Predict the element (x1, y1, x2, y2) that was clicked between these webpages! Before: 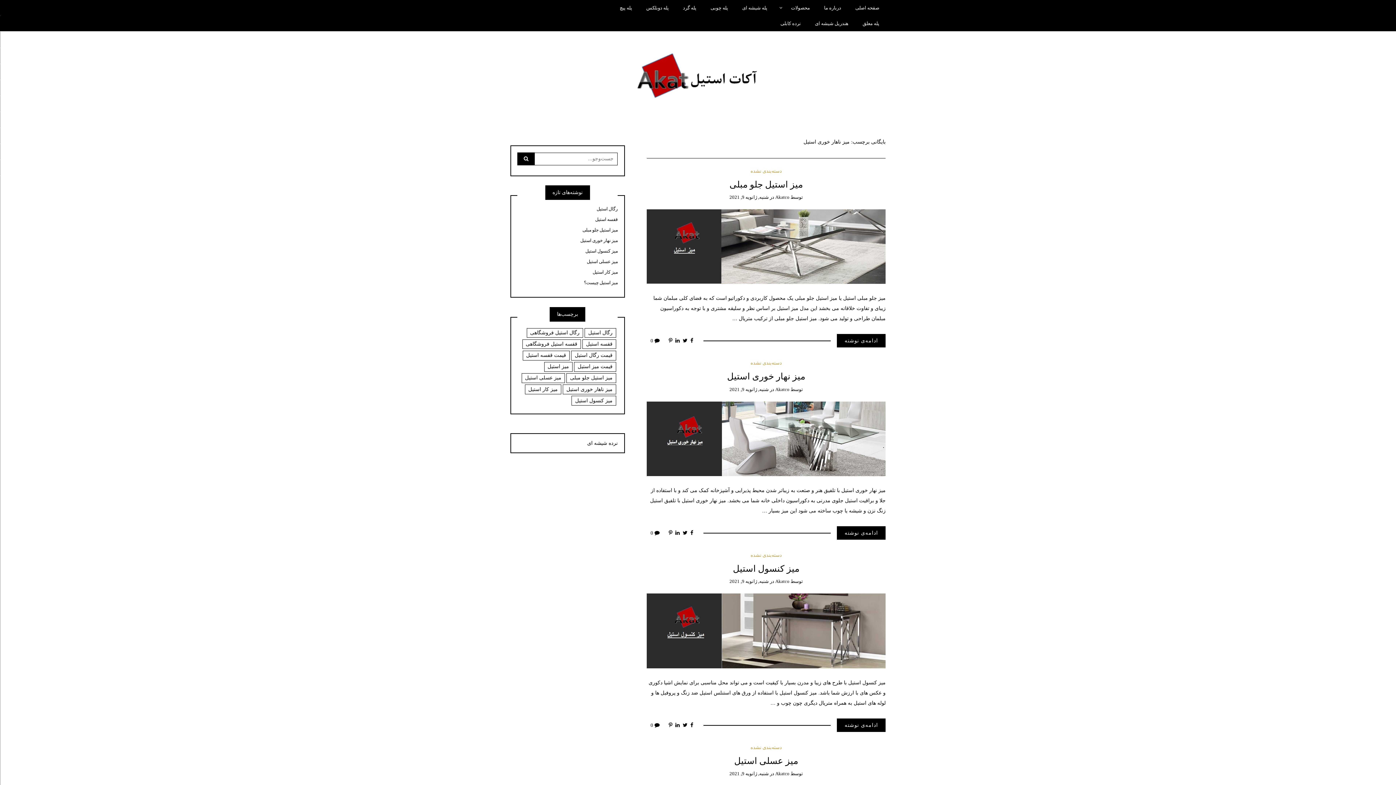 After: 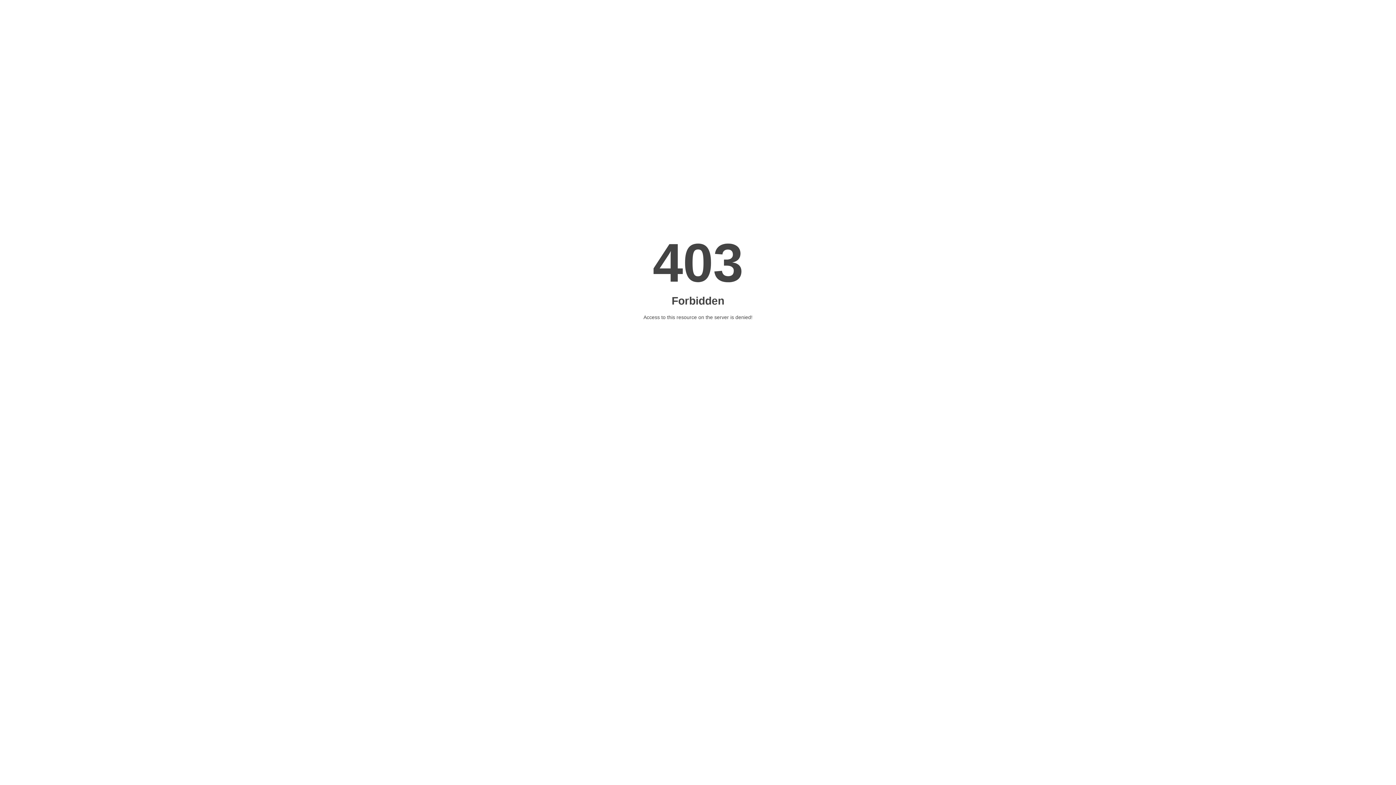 Action: label: پله معلق bbox: (856, 15, 885, 31)